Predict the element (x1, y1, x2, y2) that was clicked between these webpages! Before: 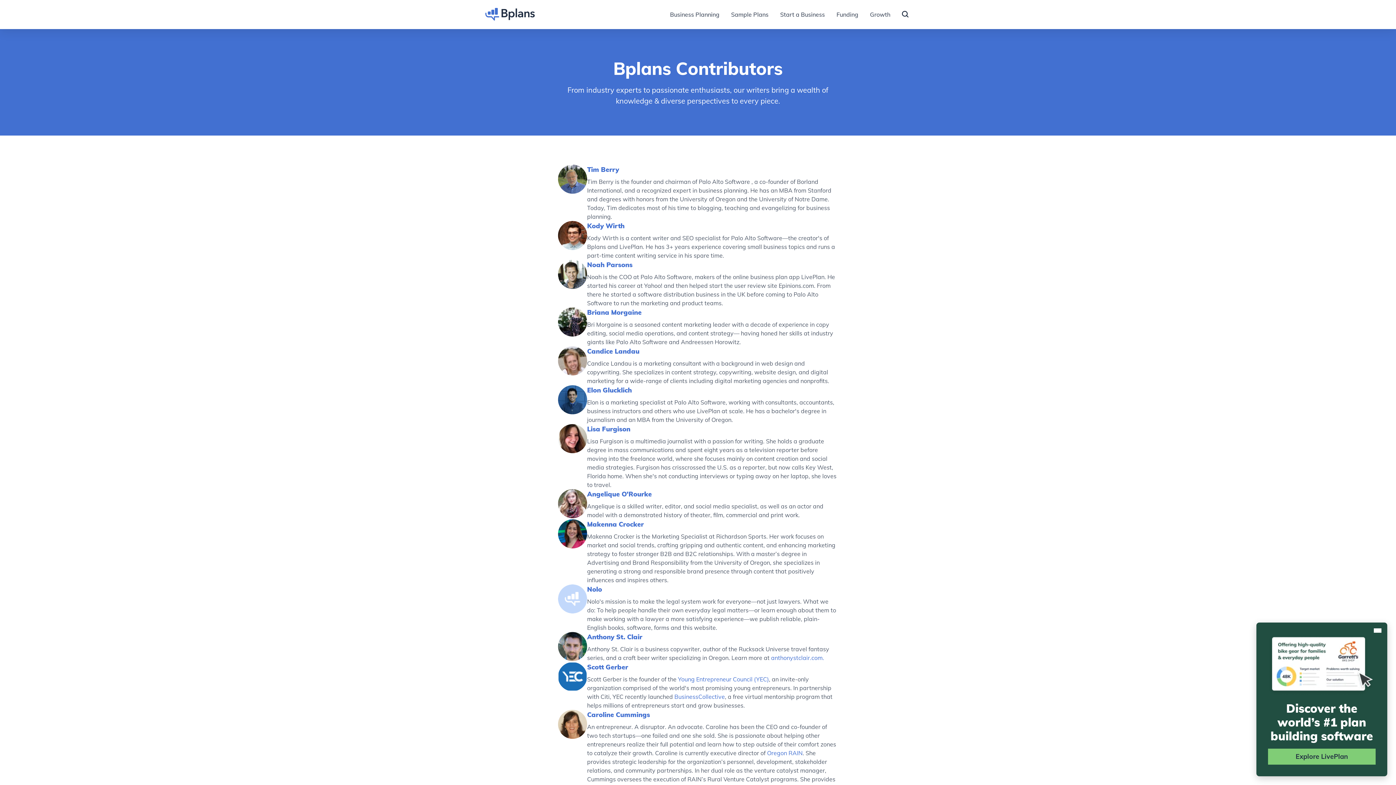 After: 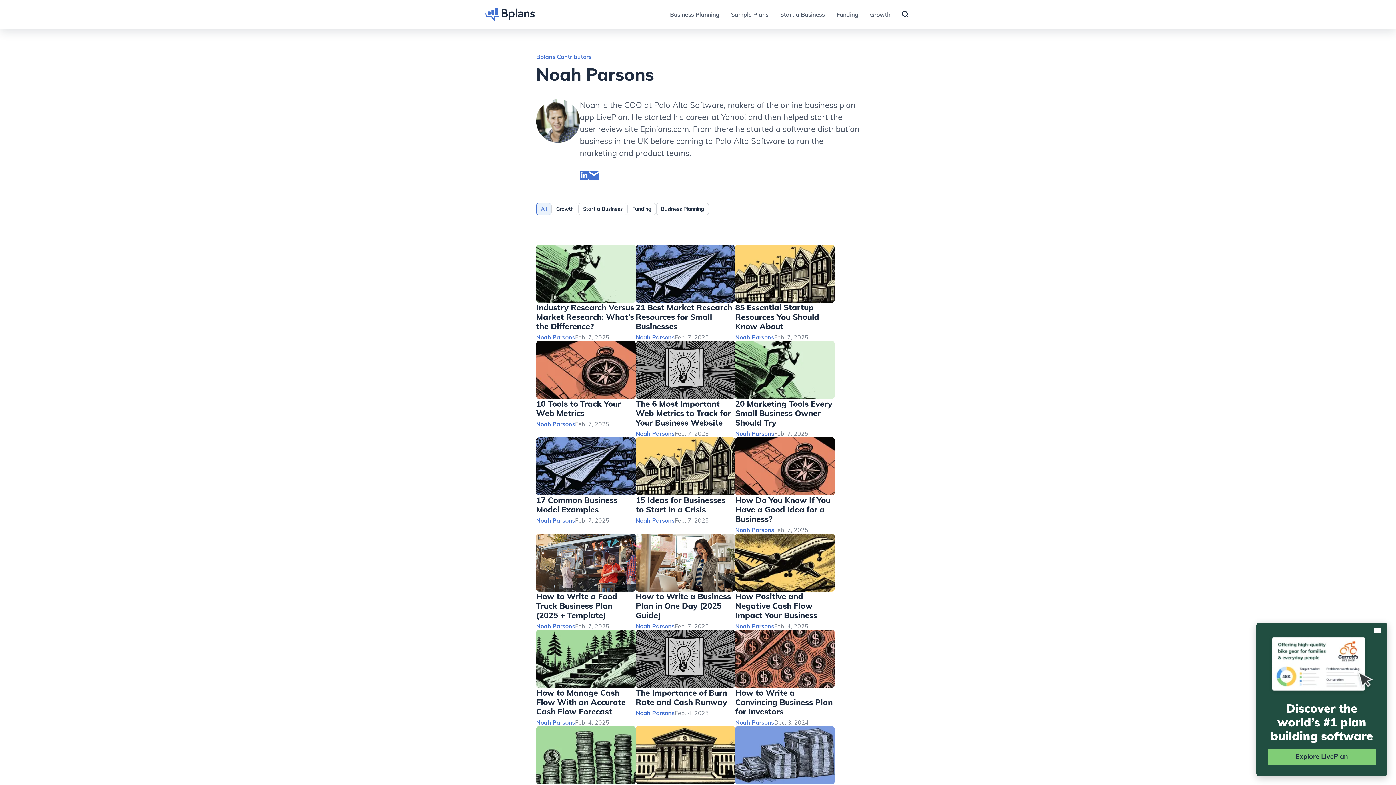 Action: bbox: (587, 260, 838, 269) label: Noah Parsons